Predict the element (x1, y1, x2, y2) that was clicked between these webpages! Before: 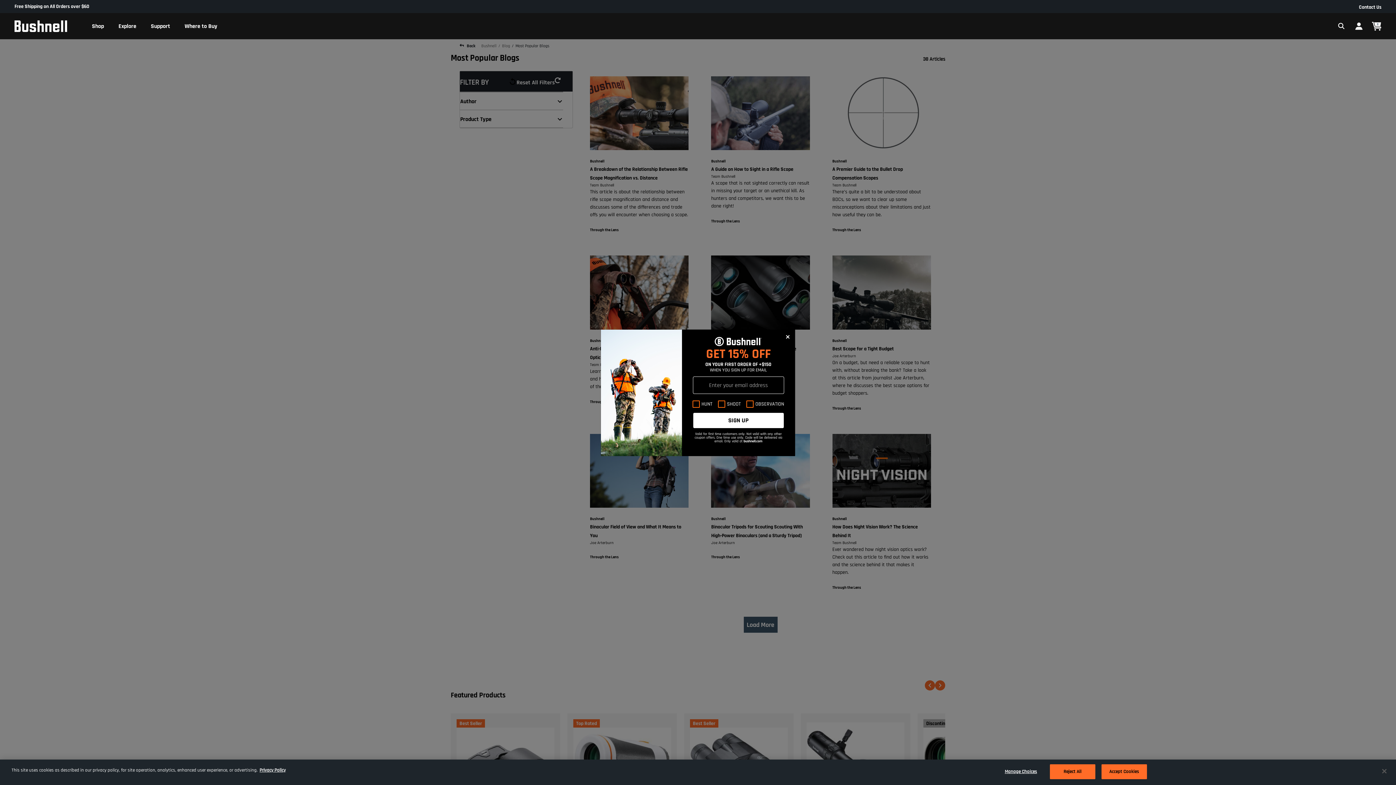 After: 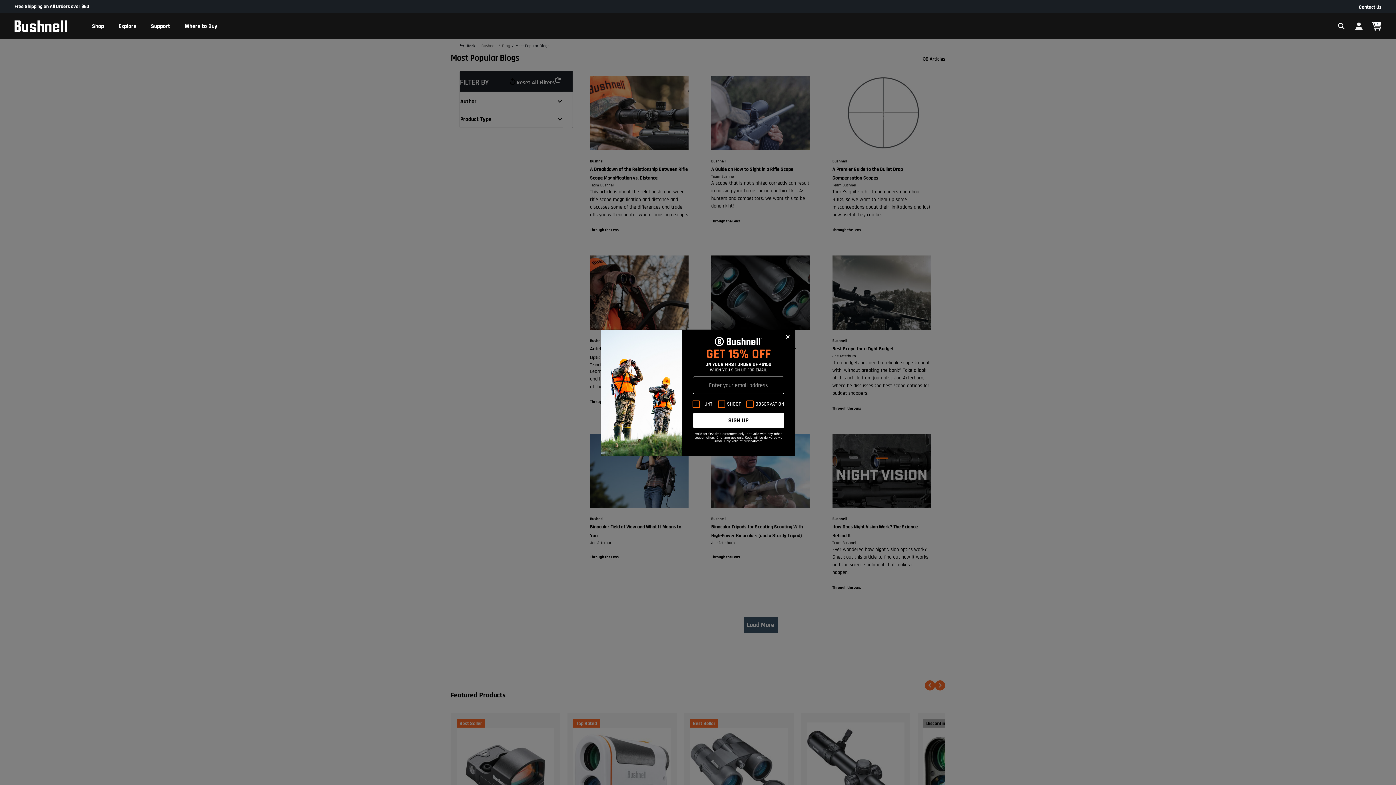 Action: bbox: (1376, 763, 1392, 779) label: Close